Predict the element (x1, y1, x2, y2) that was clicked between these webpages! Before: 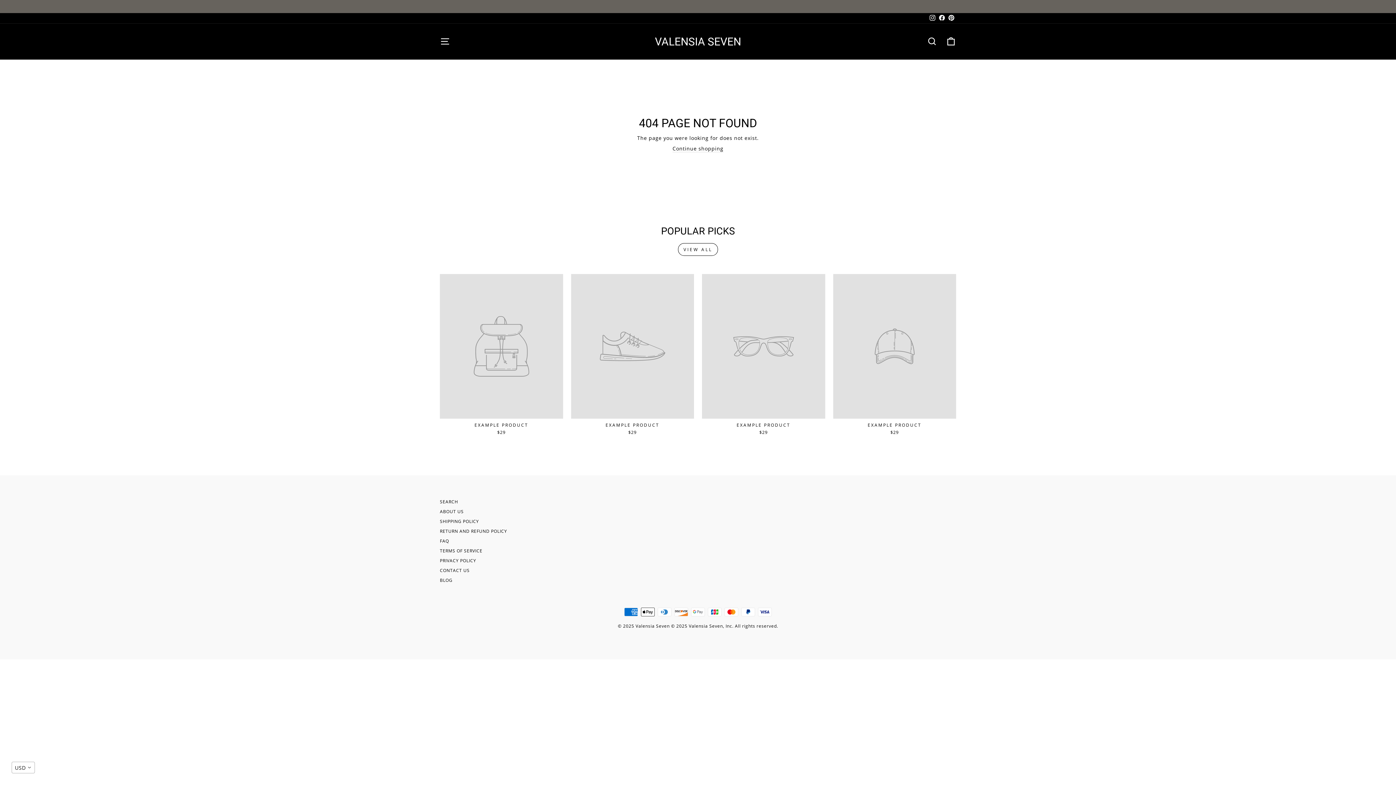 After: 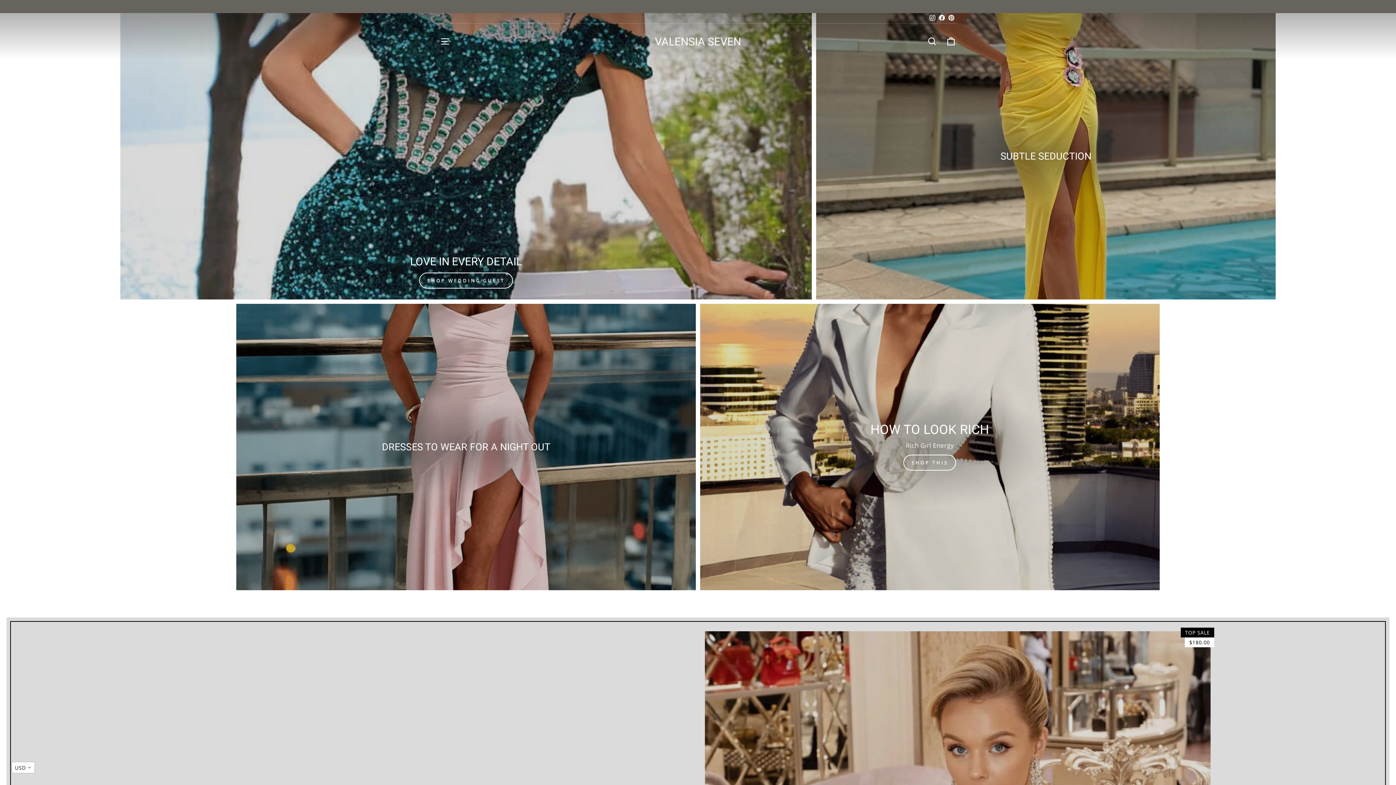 Action: label: Continue shopping bbox: (672, 145, 723, 152)